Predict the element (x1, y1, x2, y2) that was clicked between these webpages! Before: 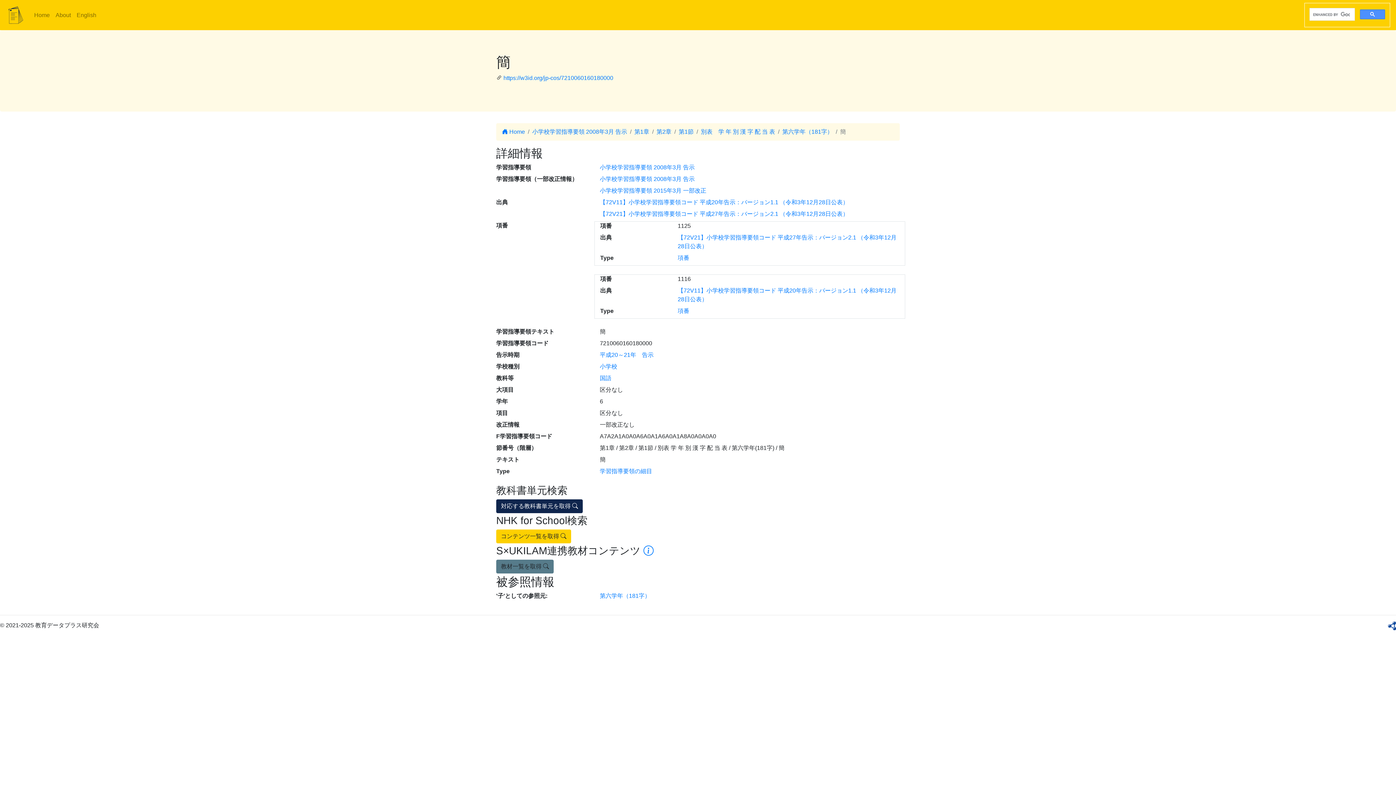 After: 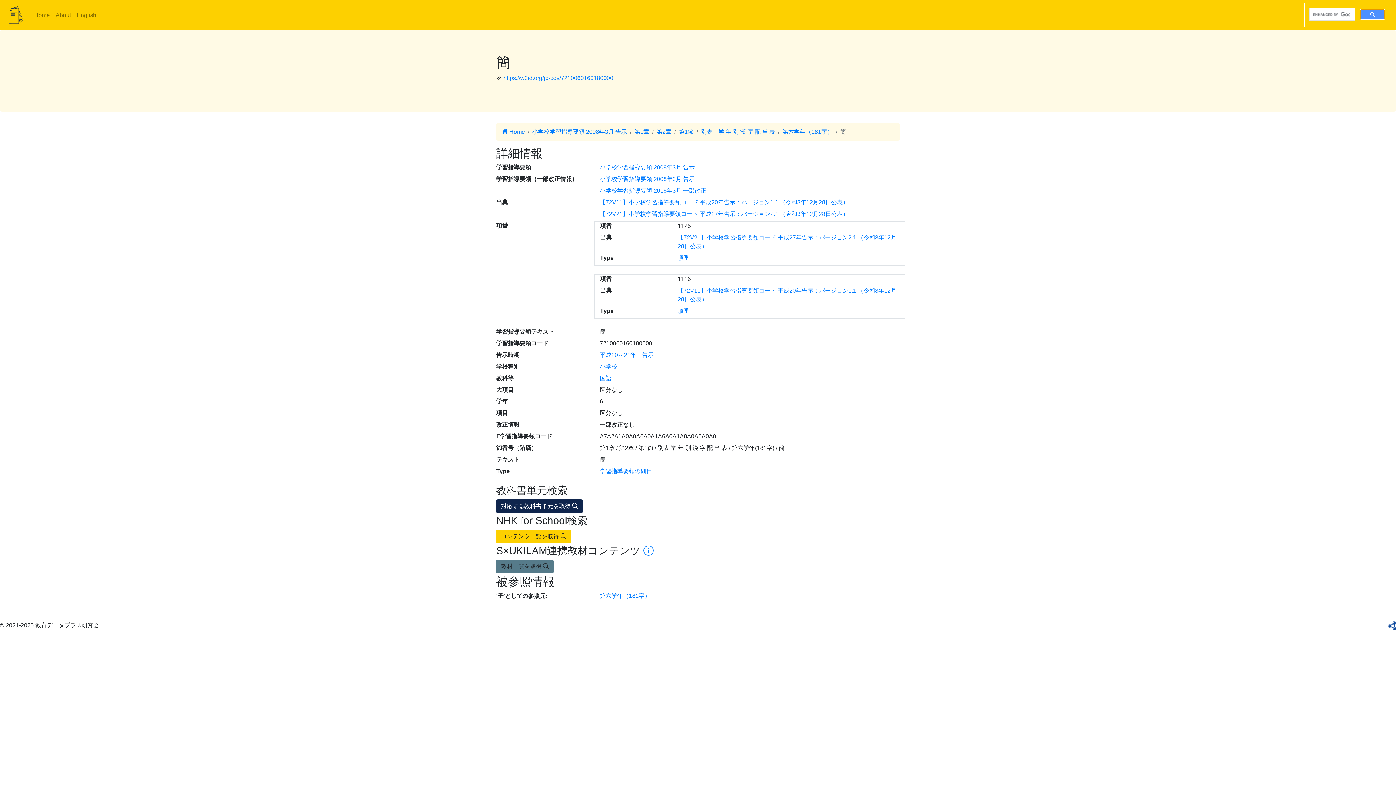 Action: bbox: (1360, 9, 1385, 19)